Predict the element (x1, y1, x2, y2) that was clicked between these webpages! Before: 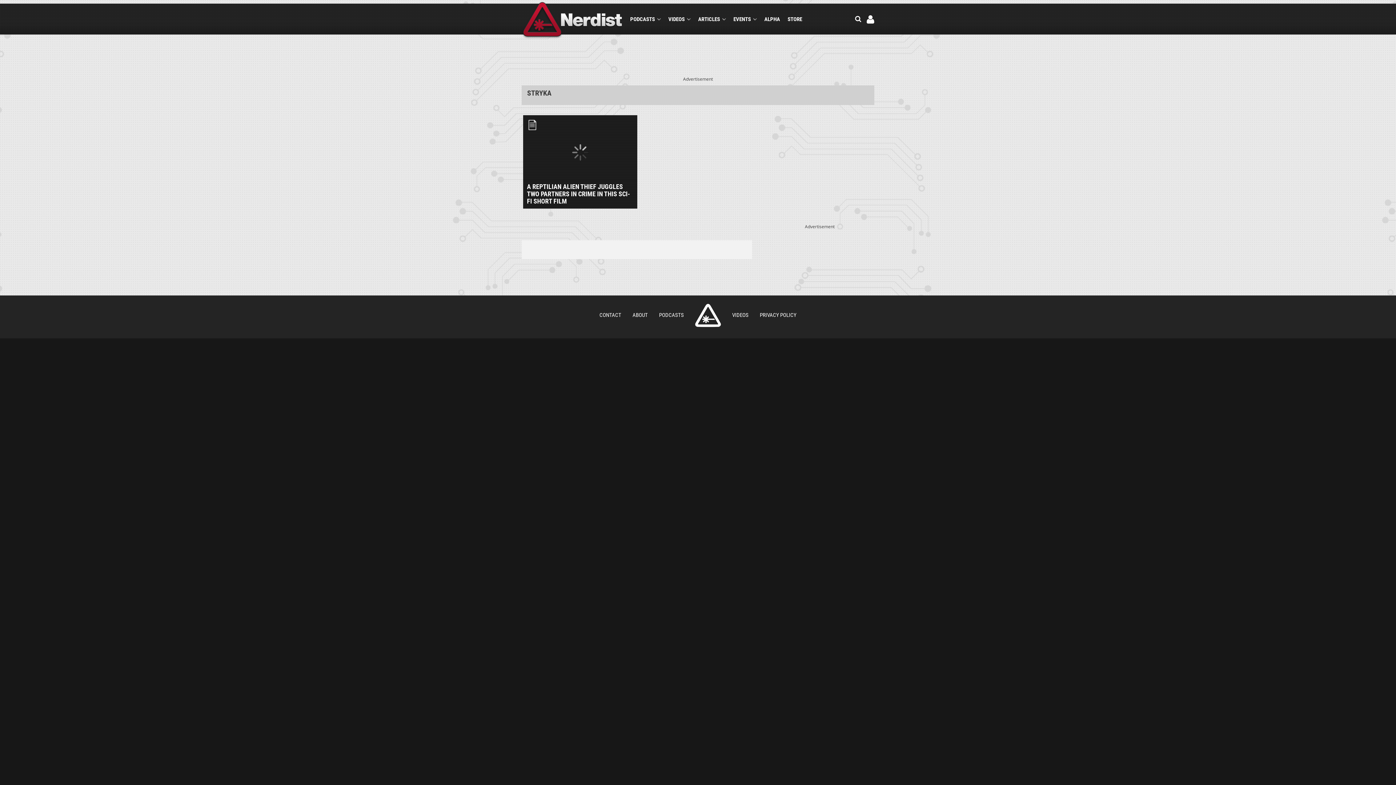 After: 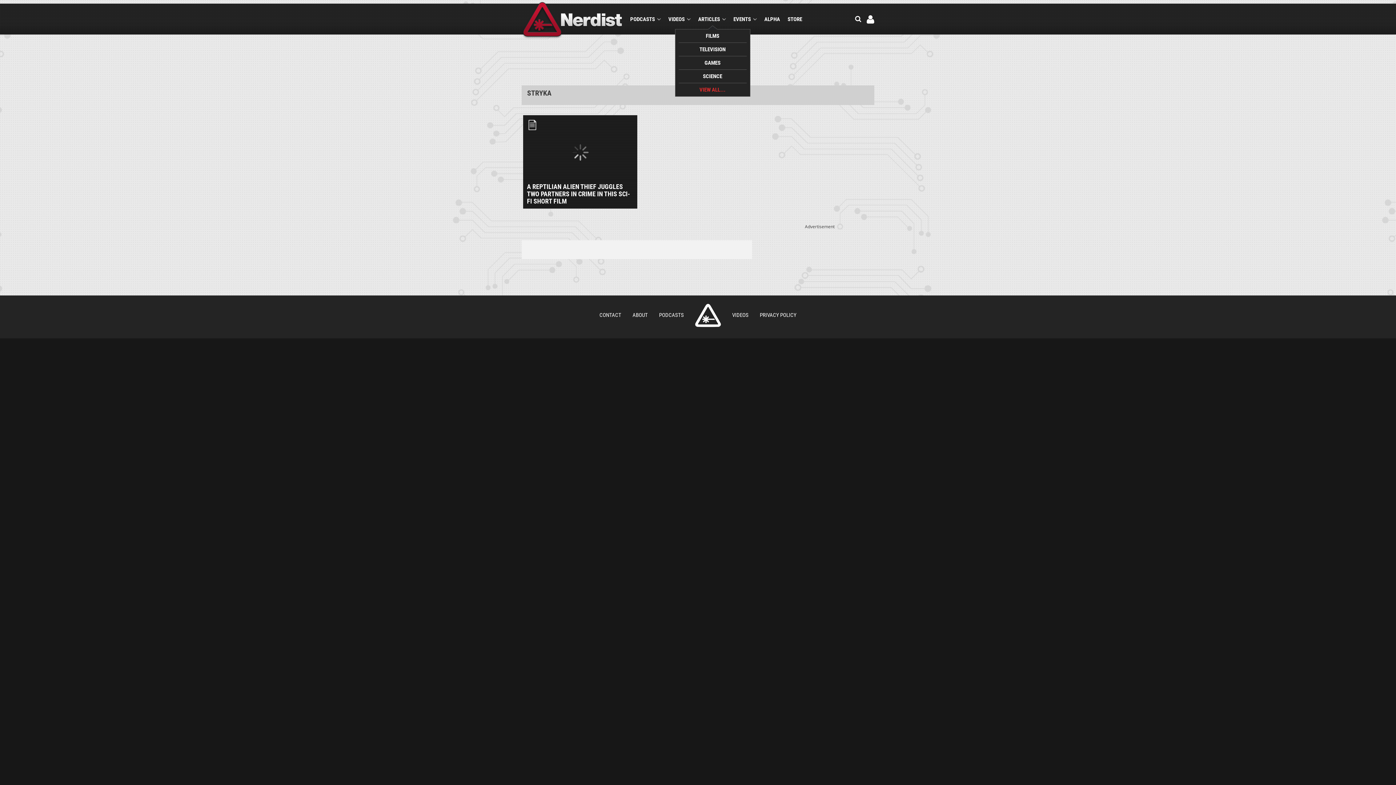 Action: label: ARTICLES bbox: (698, 15, 726, 22)